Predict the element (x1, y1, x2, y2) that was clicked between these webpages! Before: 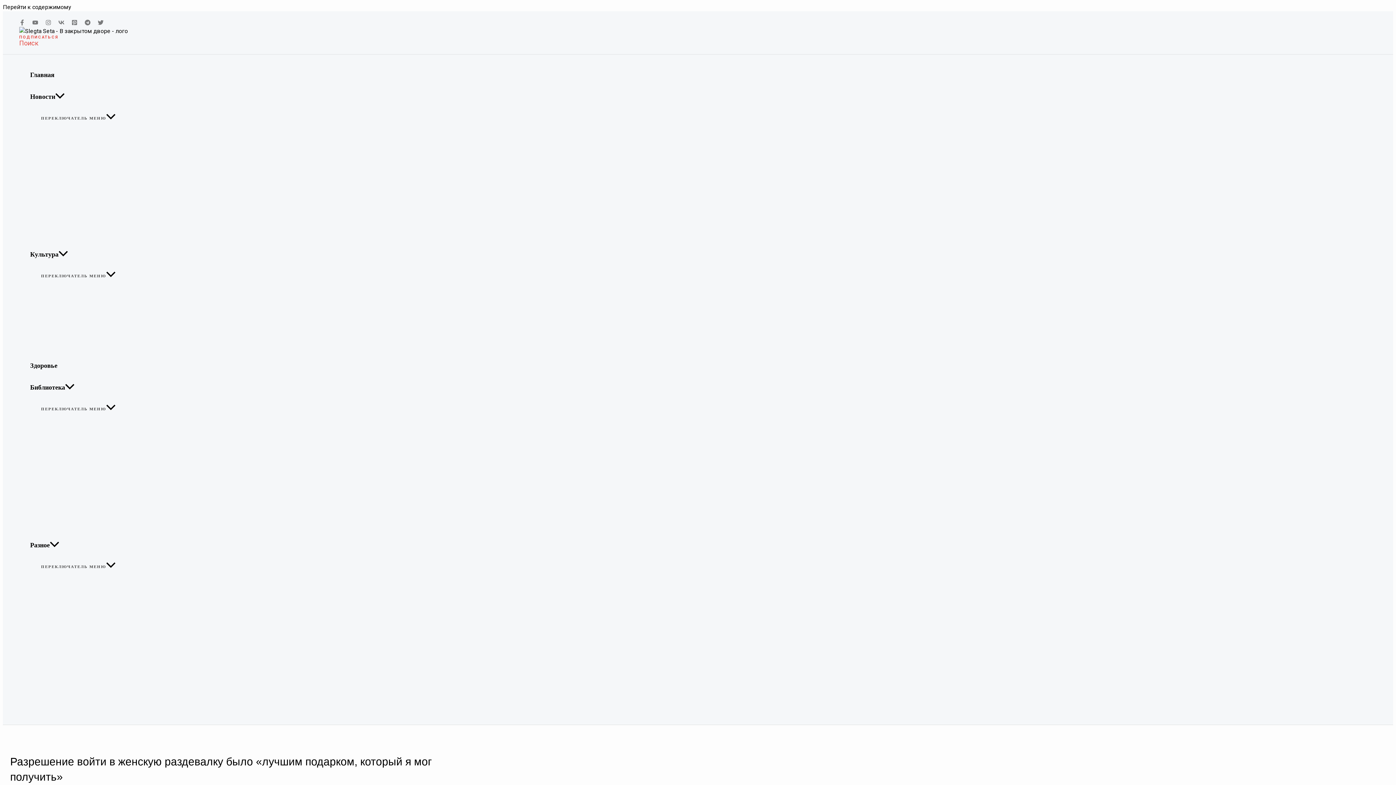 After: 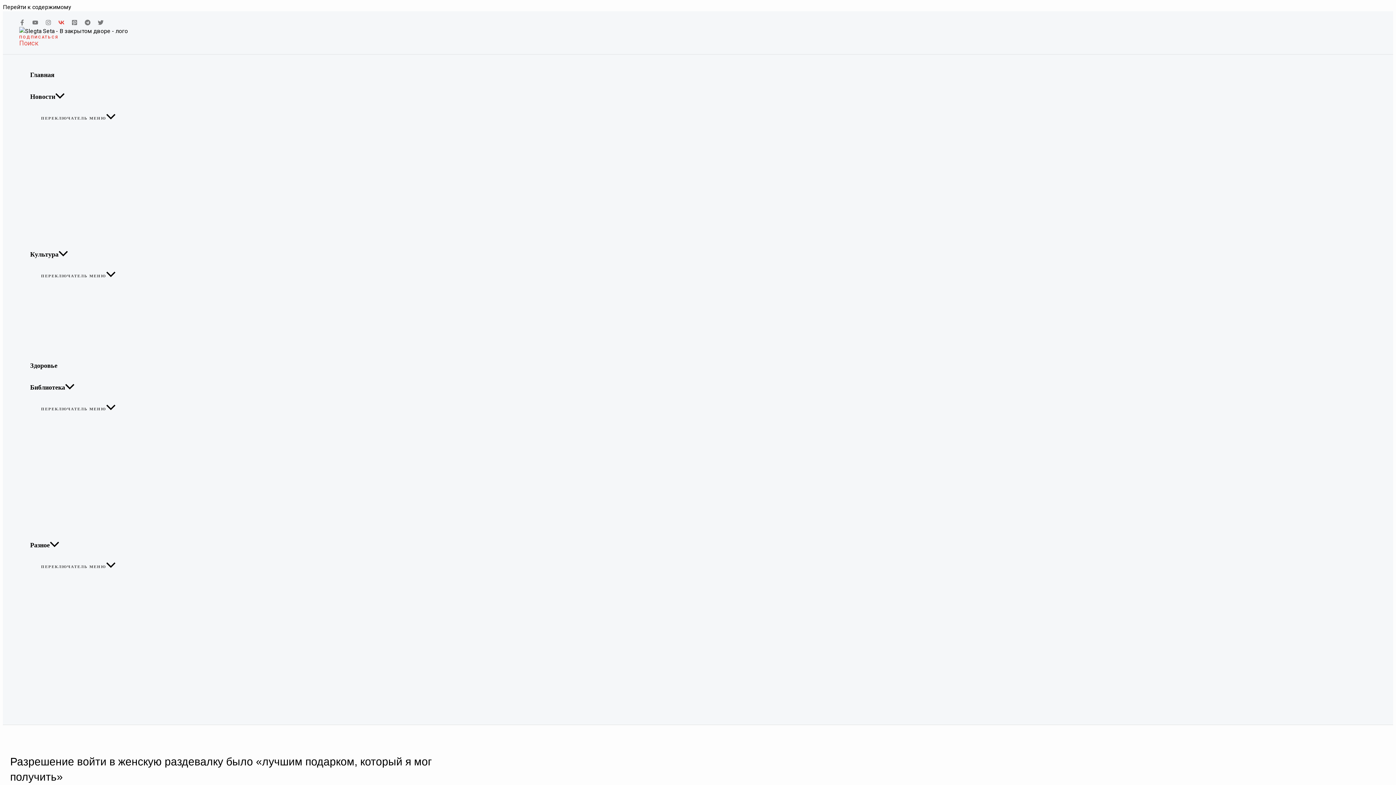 Action: bbox: (58, 20, 64, 27) label: VK